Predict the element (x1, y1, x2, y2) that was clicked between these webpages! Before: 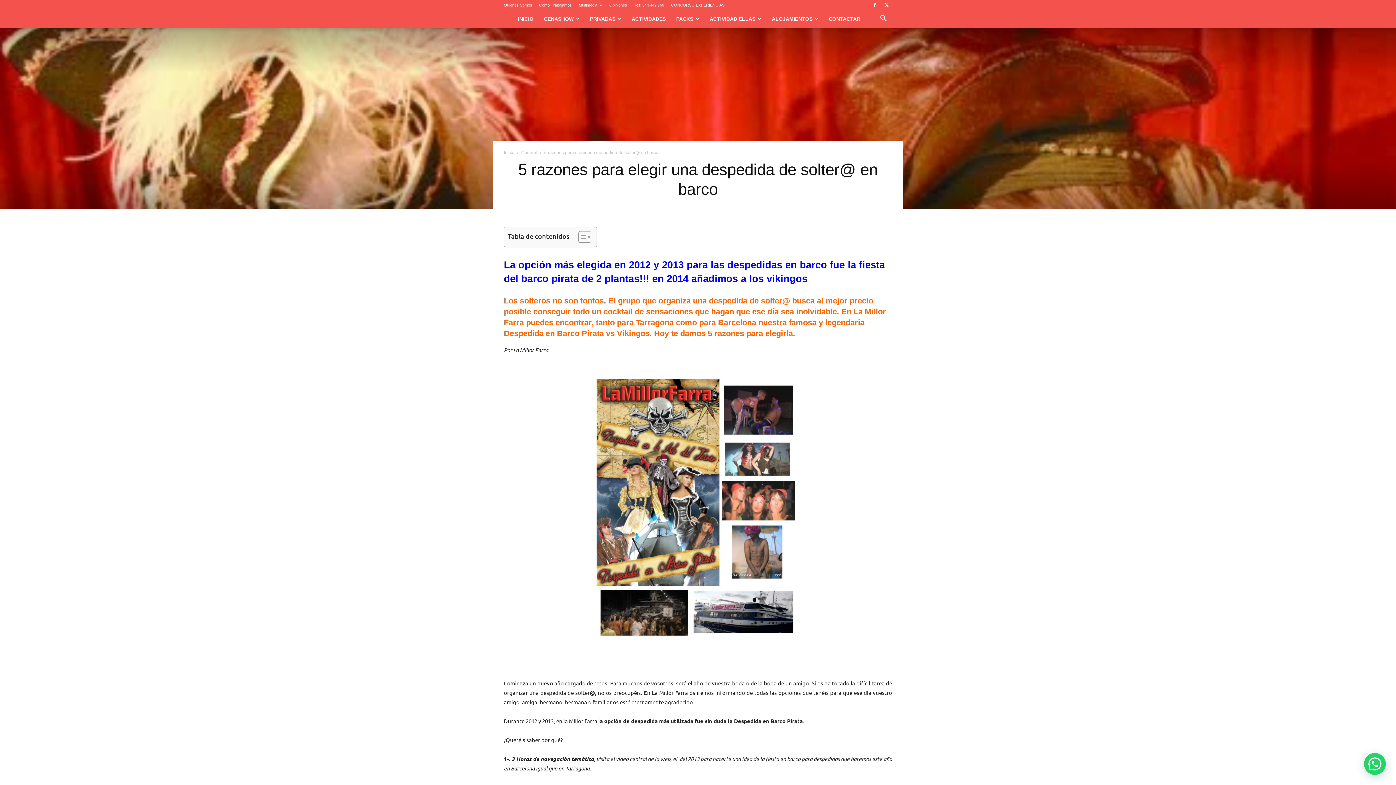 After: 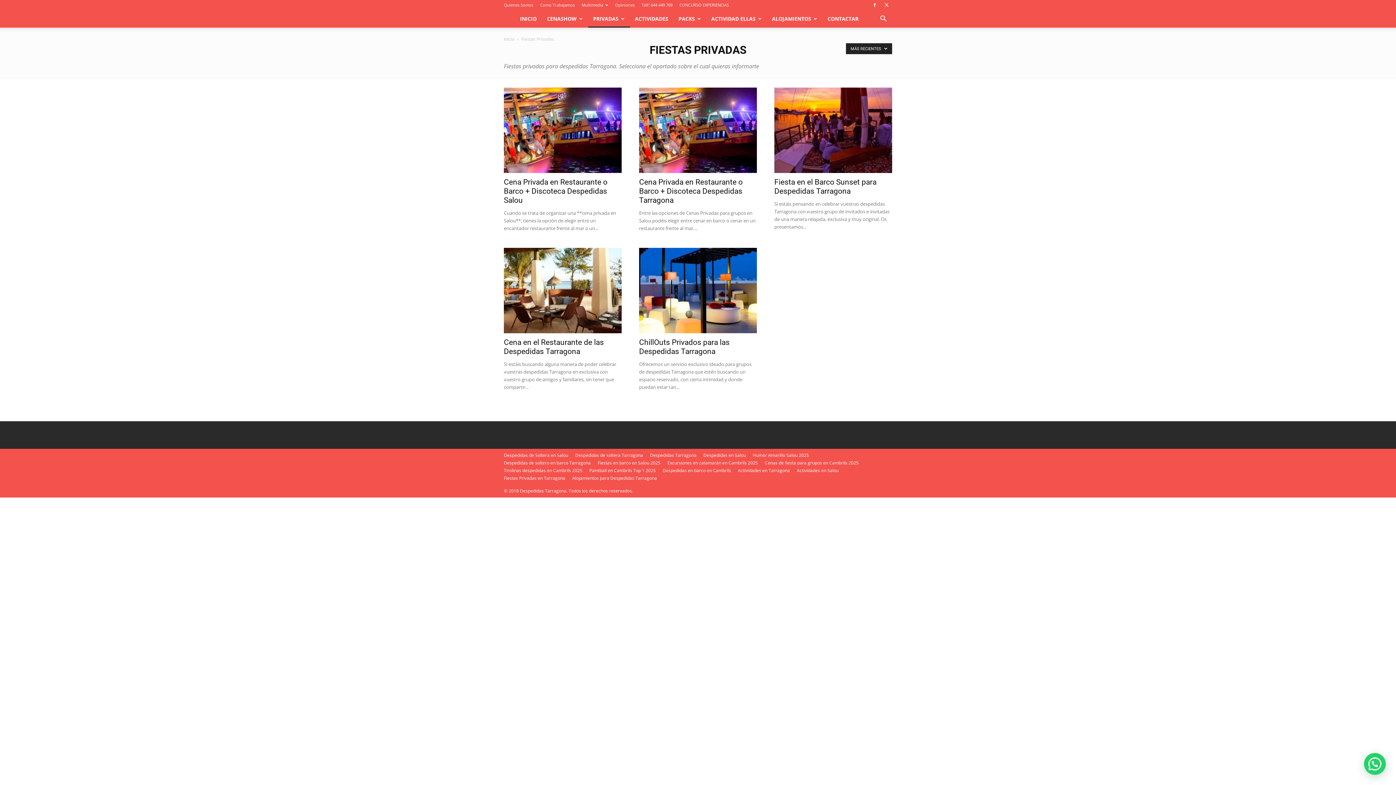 Action: label: PRIVADAS bbox: (585, 10, 626, 27)